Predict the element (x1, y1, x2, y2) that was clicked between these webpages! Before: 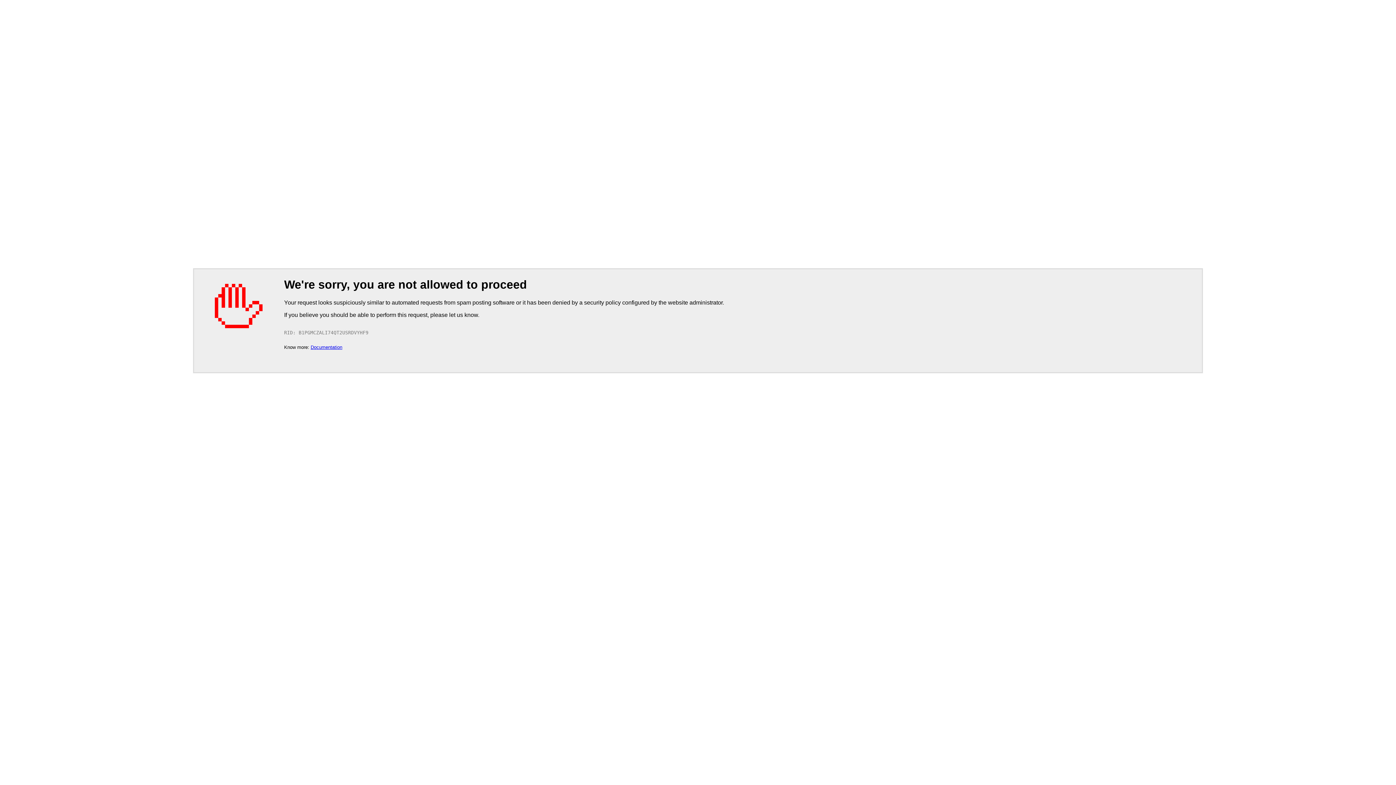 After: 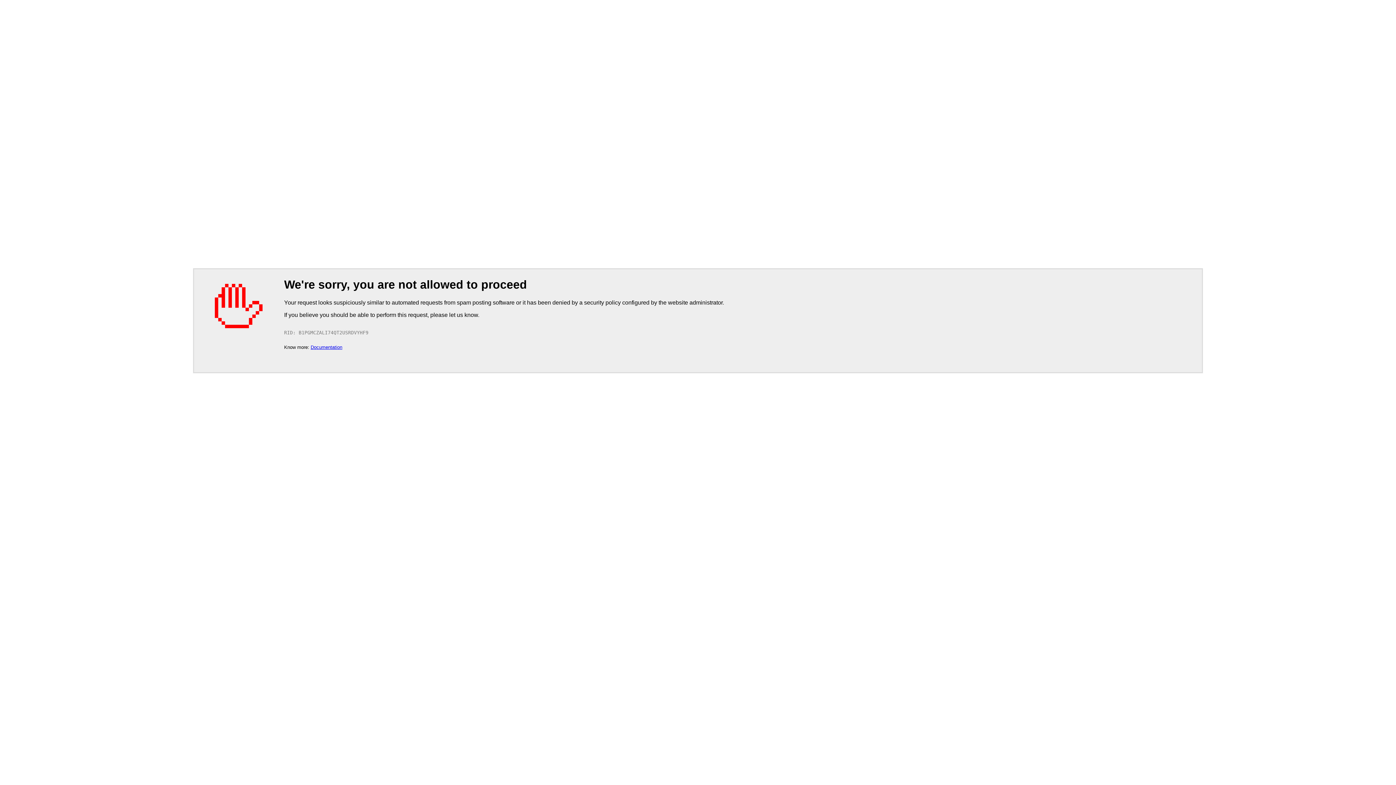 Action: bbox: (310, 344, 342, 350) label: Documentation